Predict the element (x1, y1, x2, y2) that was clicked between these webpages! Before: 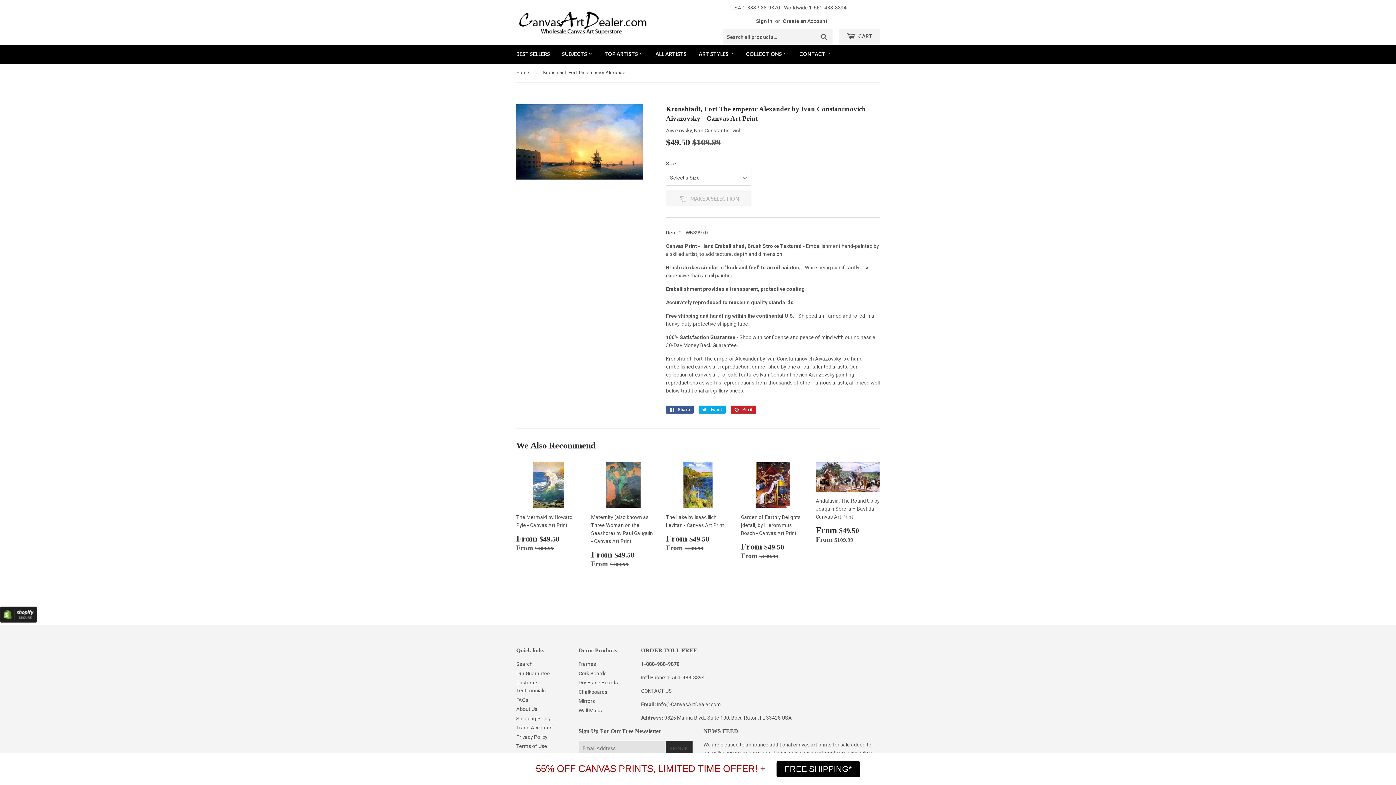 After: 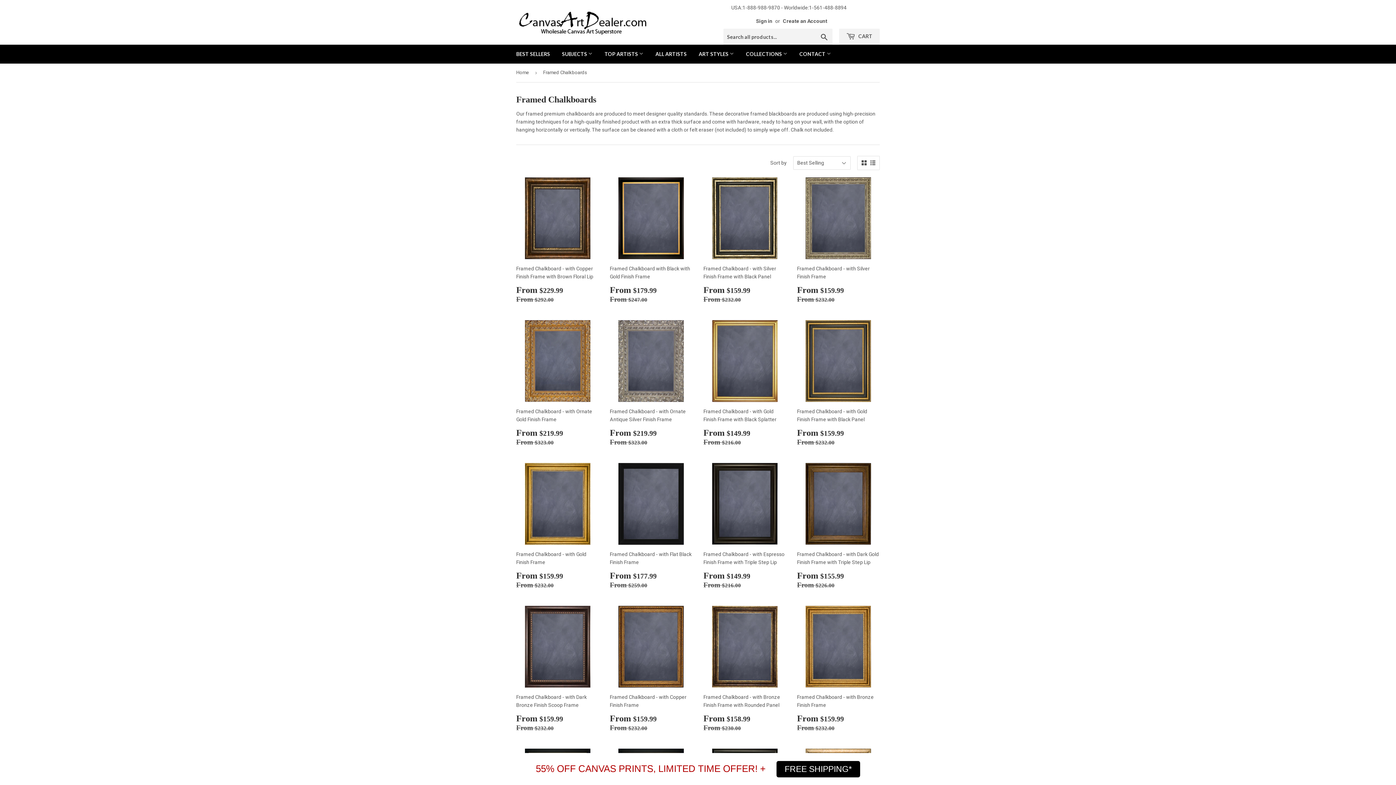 Action: bbox: (578, 689, 607, 695) label: Chalkboards